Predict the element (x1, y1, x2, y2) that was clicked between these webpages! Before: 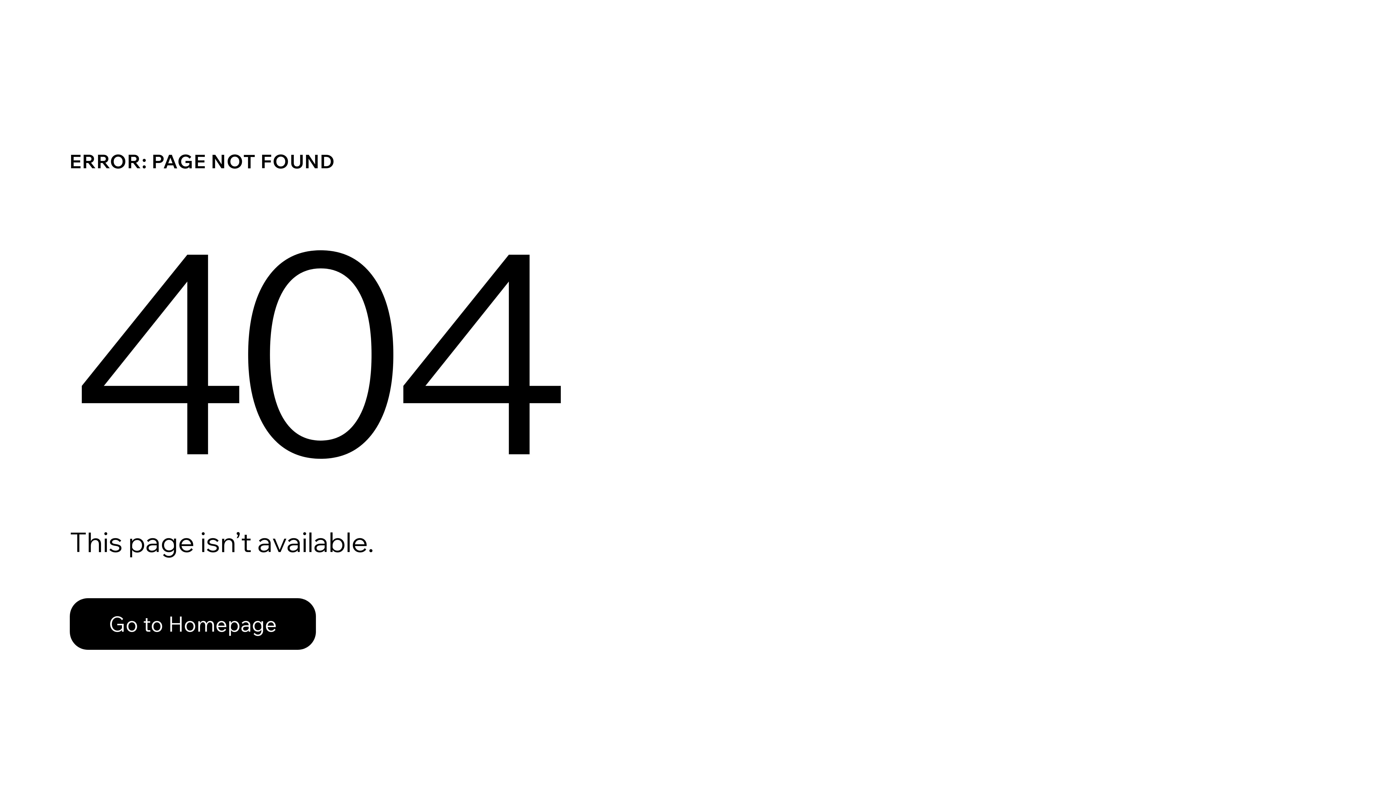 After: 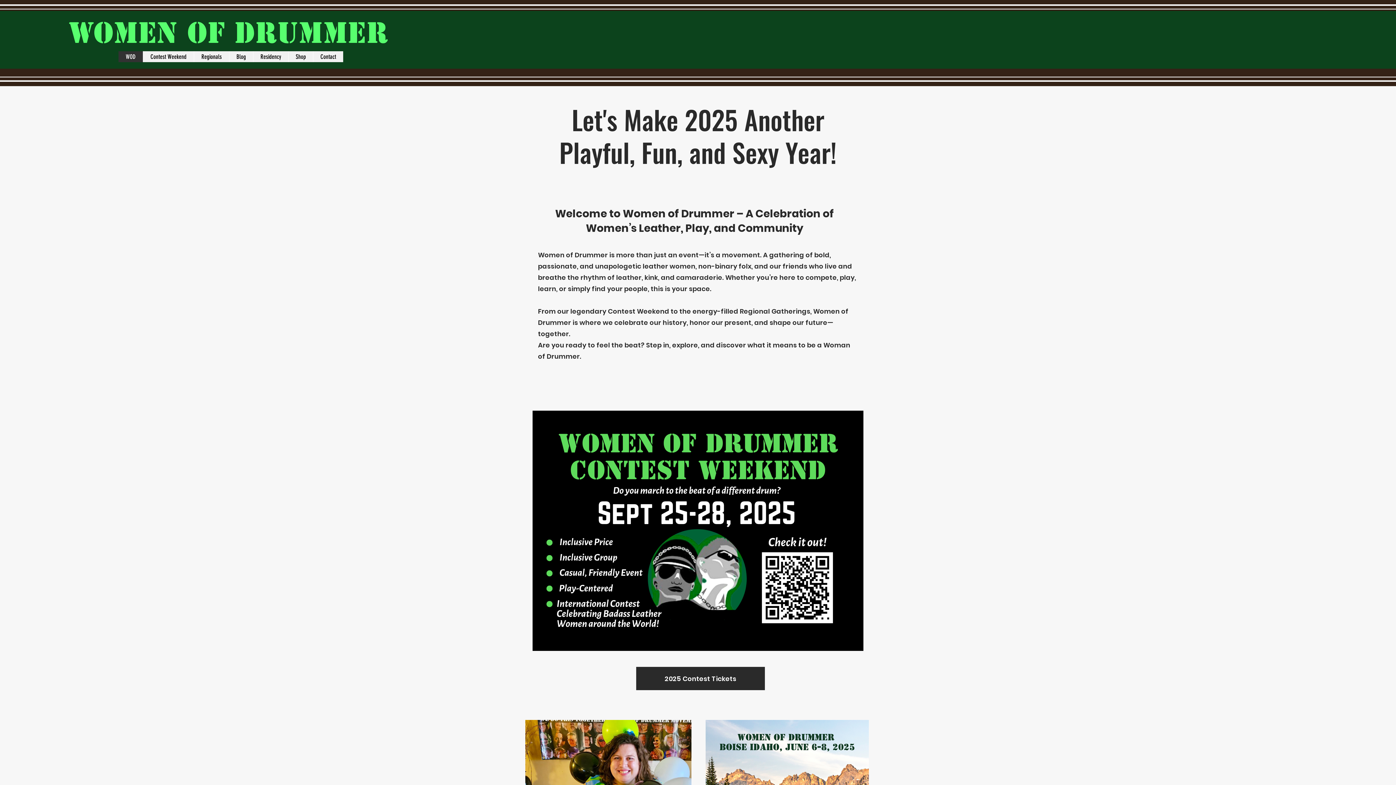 Action: bbox: (69, 582, 768, 659) label: Go to Homepage